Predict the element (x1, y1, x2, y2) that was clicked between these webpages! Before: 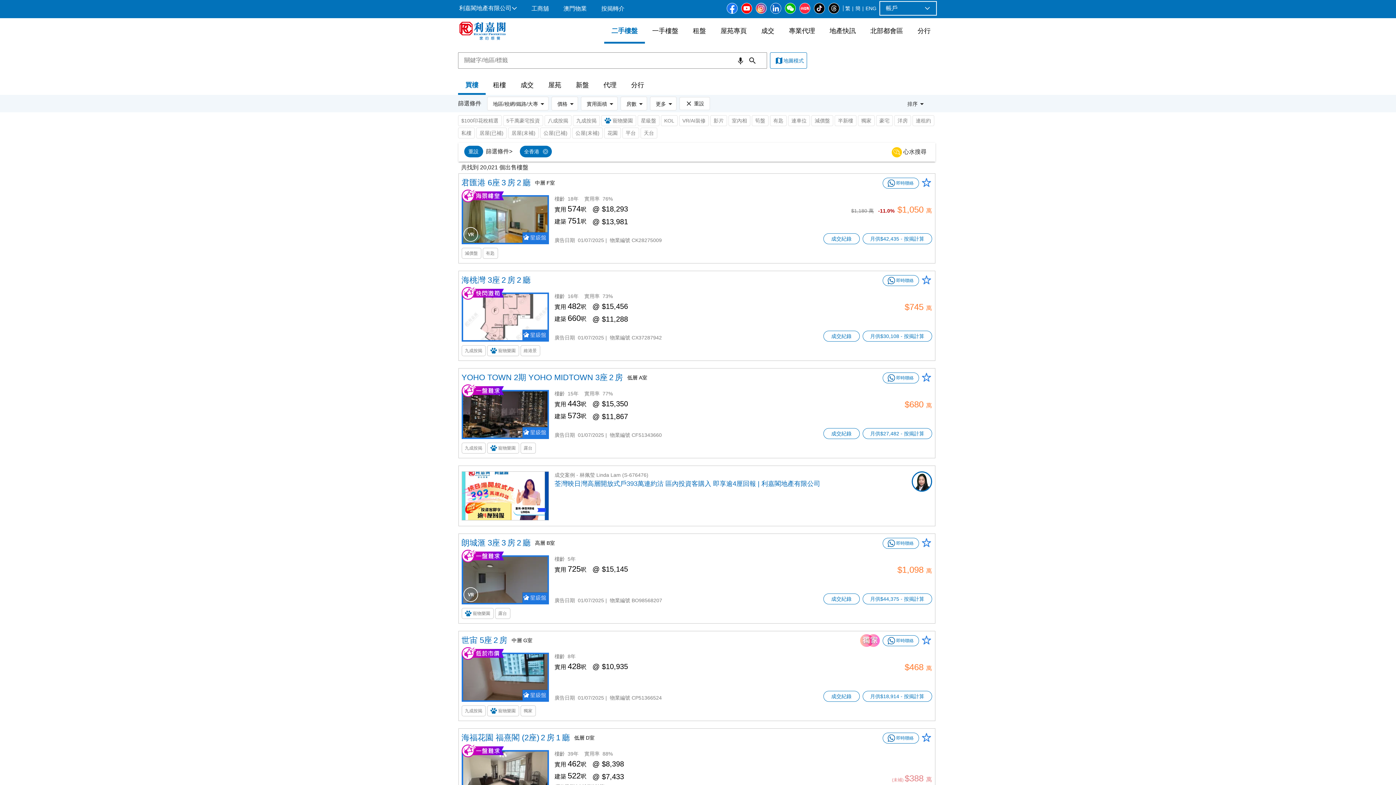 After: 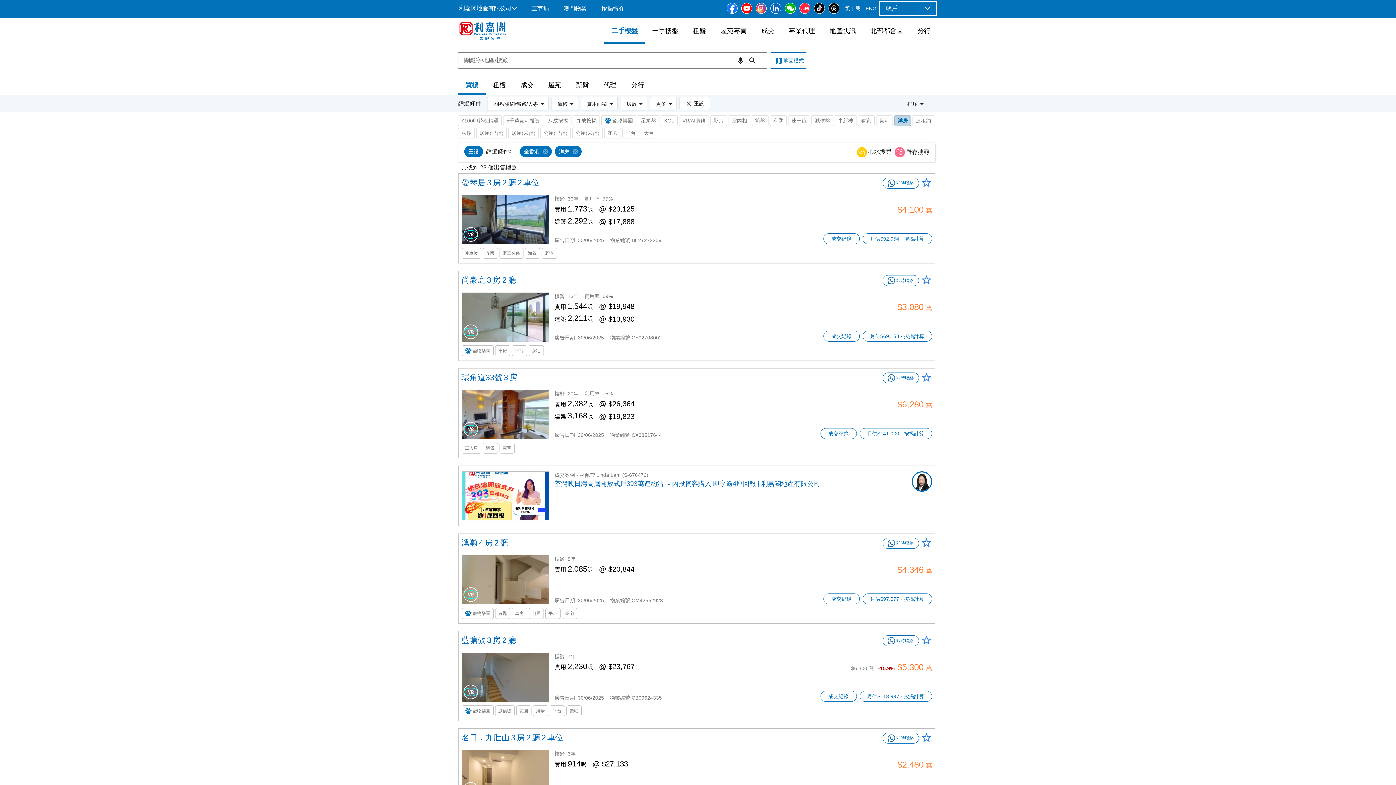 Action: label: 洋房 bbox: (894, 115, 911, 126)